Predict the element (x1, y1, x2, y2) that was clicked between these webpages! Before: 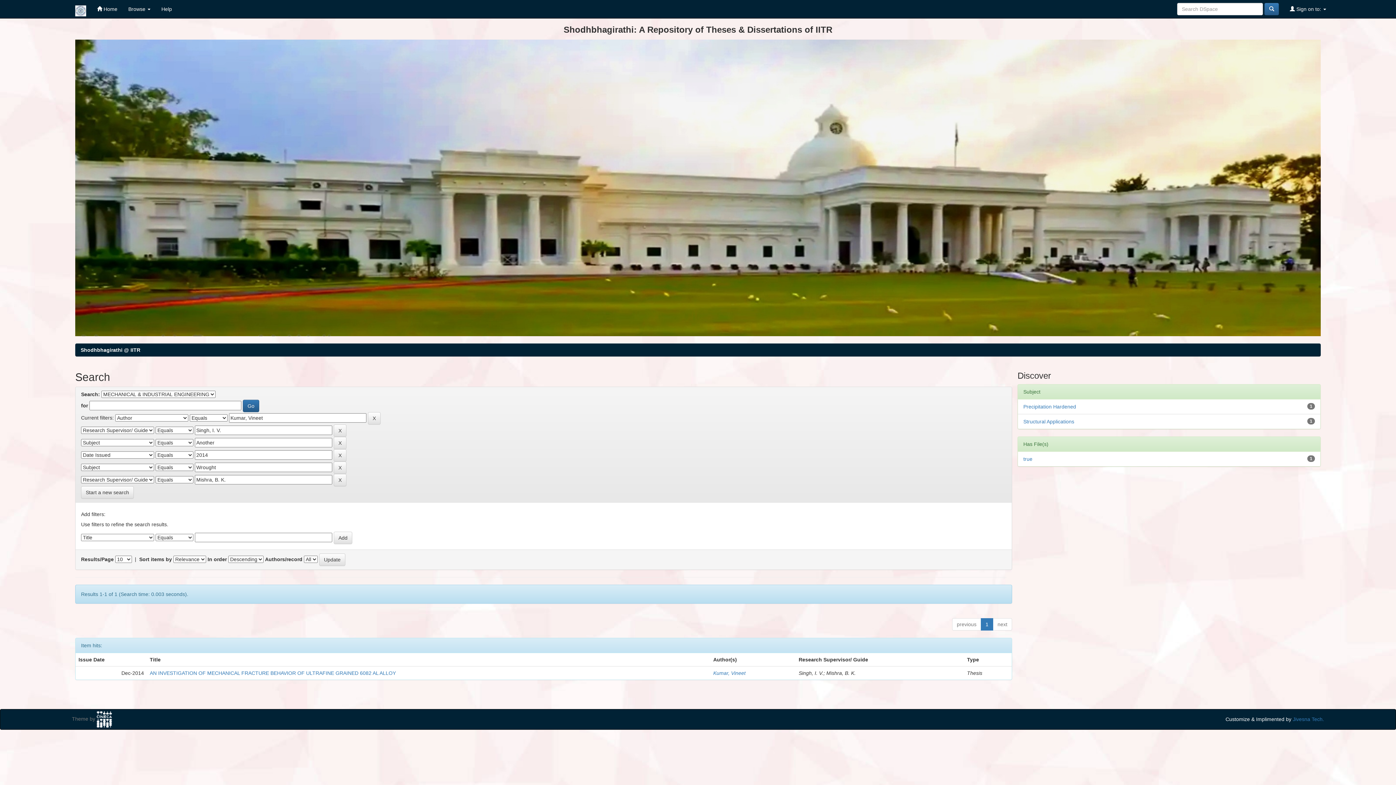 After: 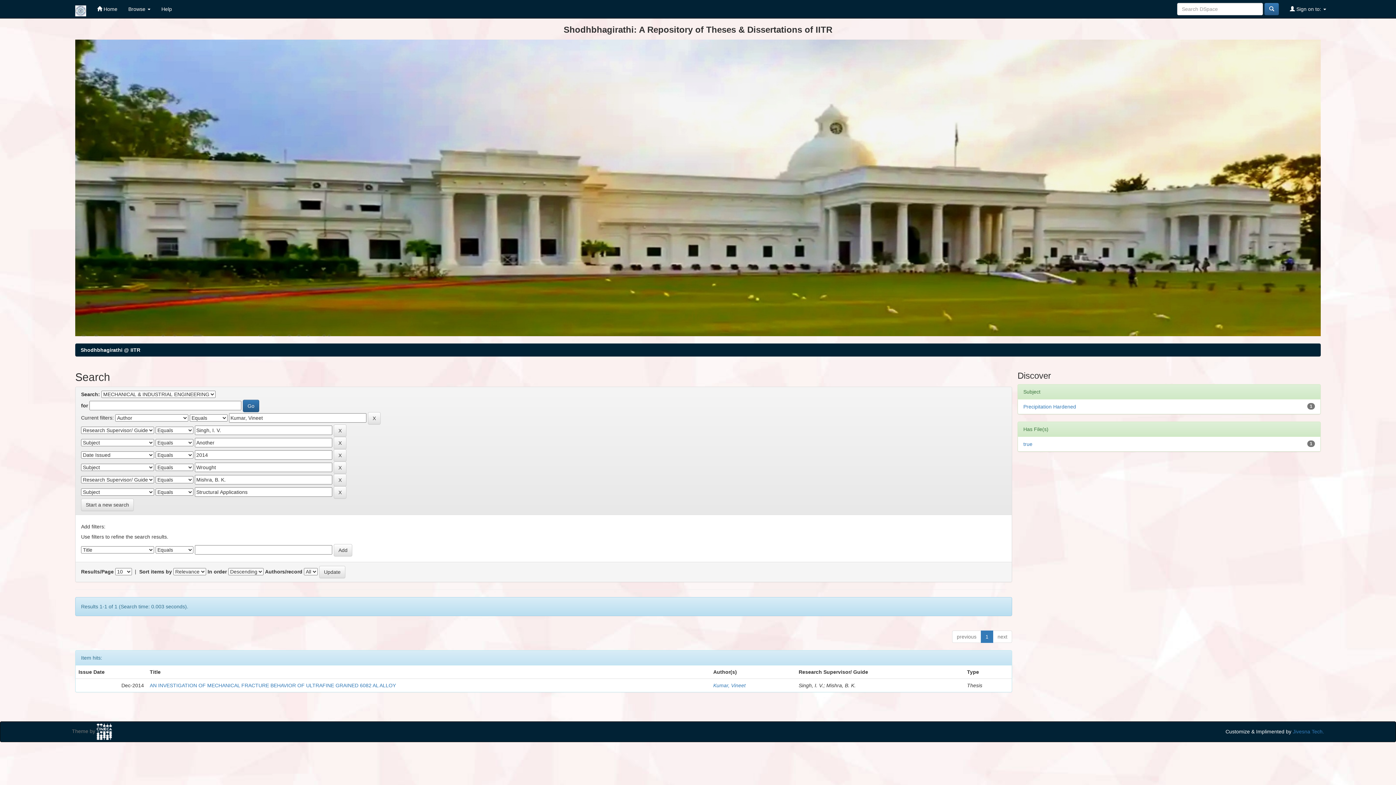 Action: bbox: (1023, 418, 1074, 424) label: Structural Applications